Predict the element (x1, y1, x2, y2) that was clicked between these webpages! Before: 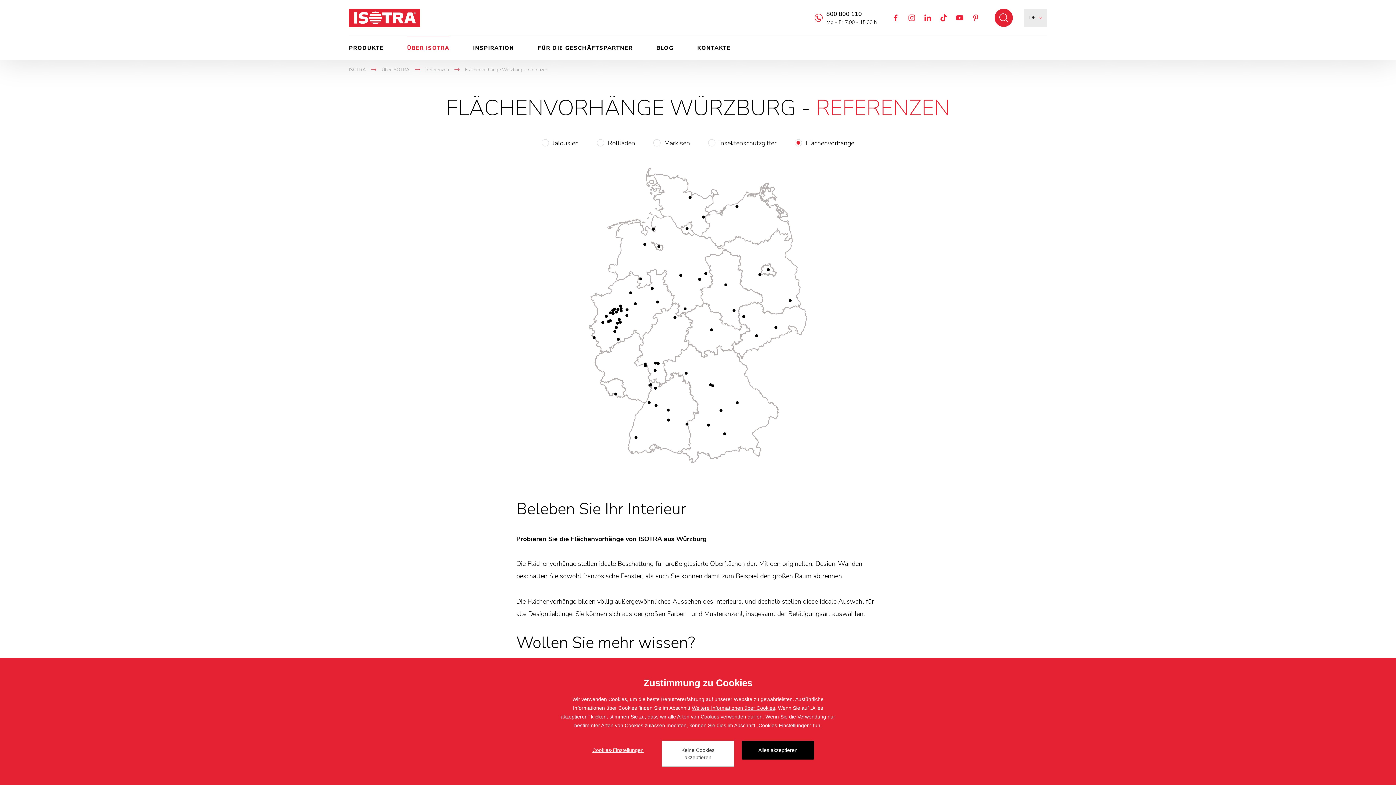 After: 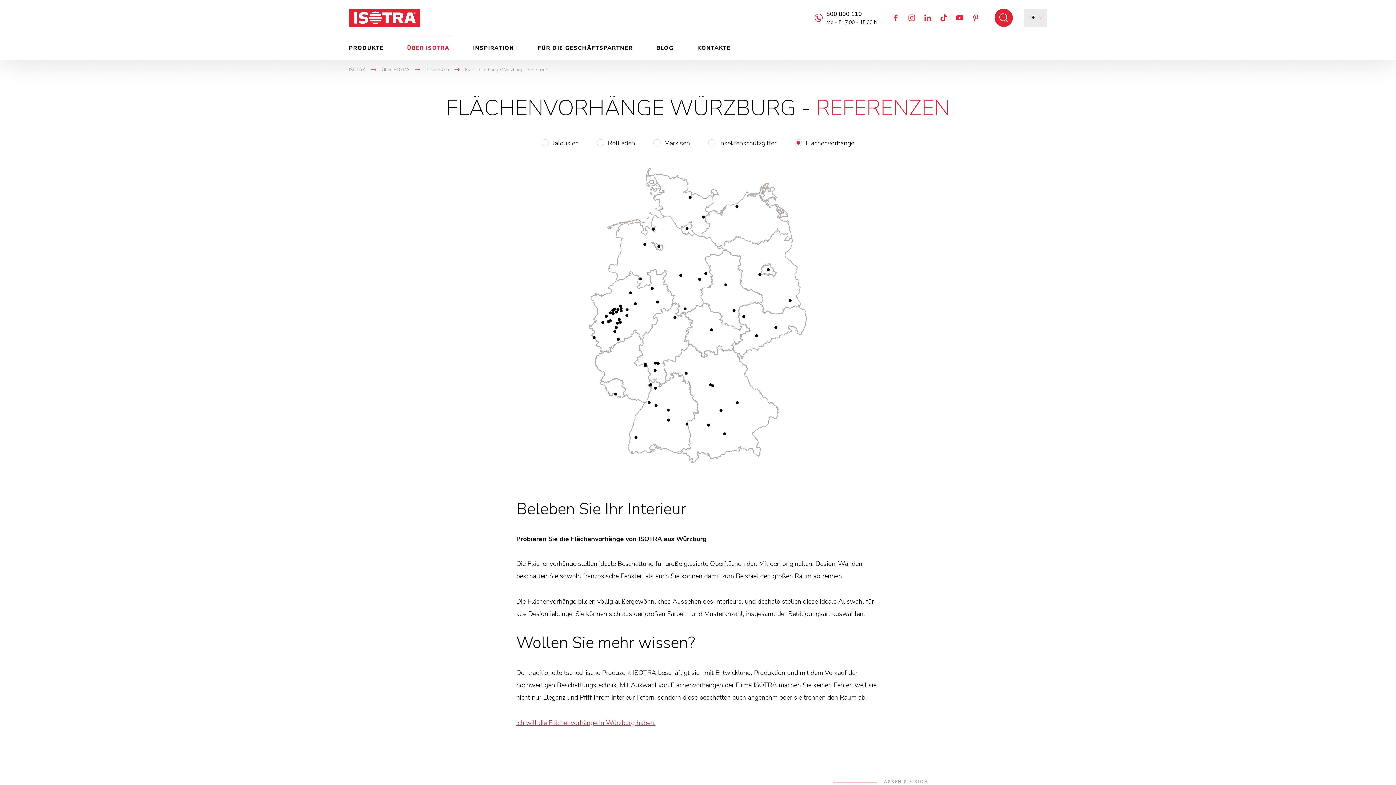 Action: bbox: (741, 741, 814, 760) label: Alles akzeptieren